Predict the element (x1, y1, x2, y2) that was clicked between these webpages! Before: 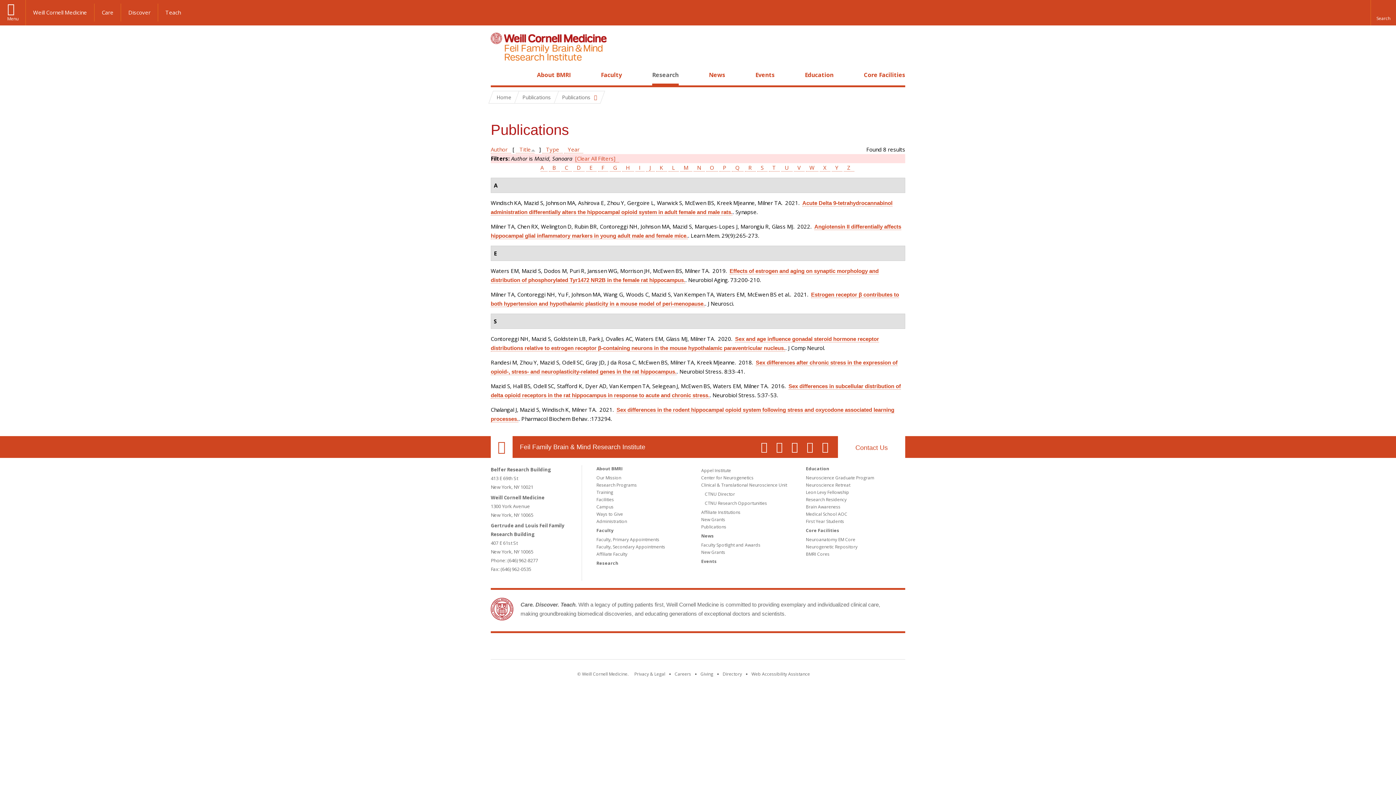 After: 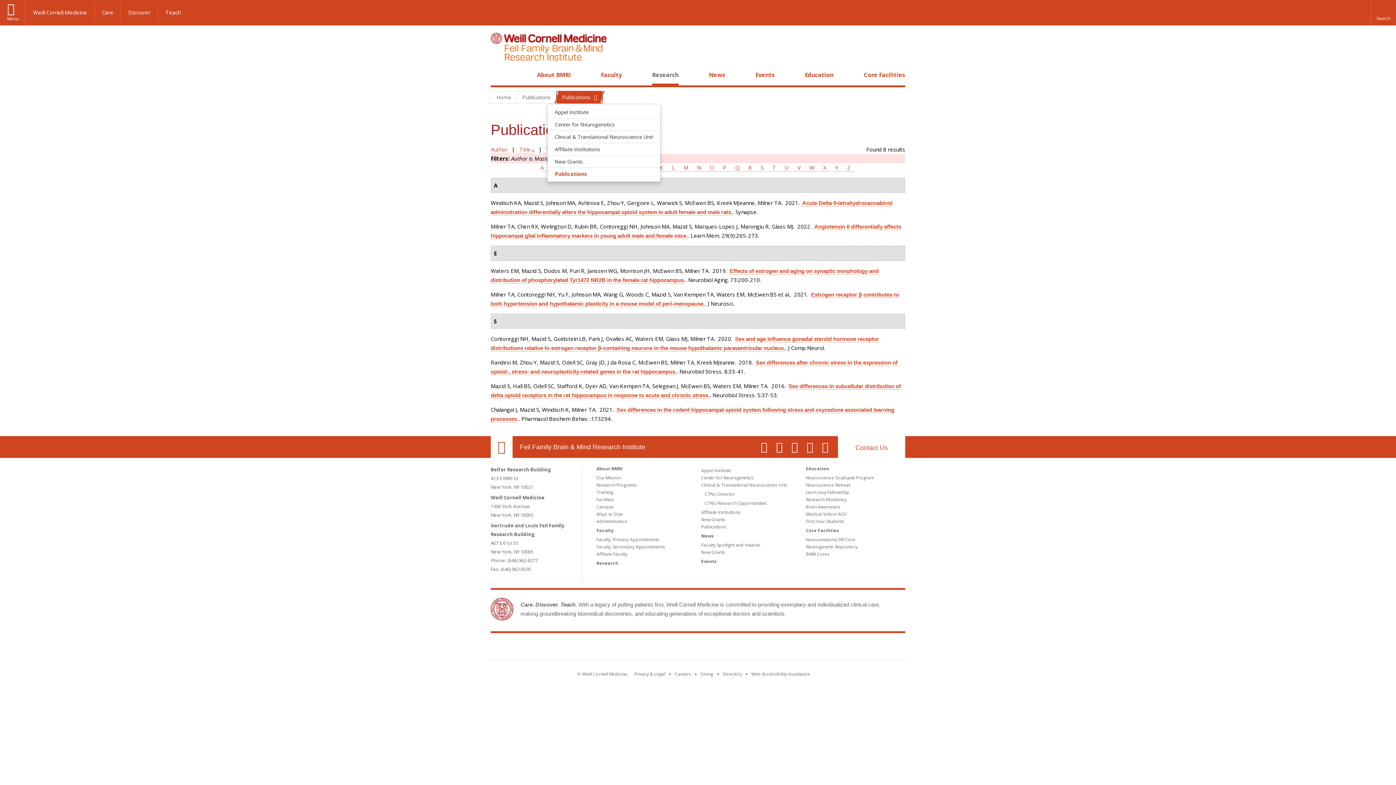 Action: bbox: (556, 91, 602, 103) label: Publications